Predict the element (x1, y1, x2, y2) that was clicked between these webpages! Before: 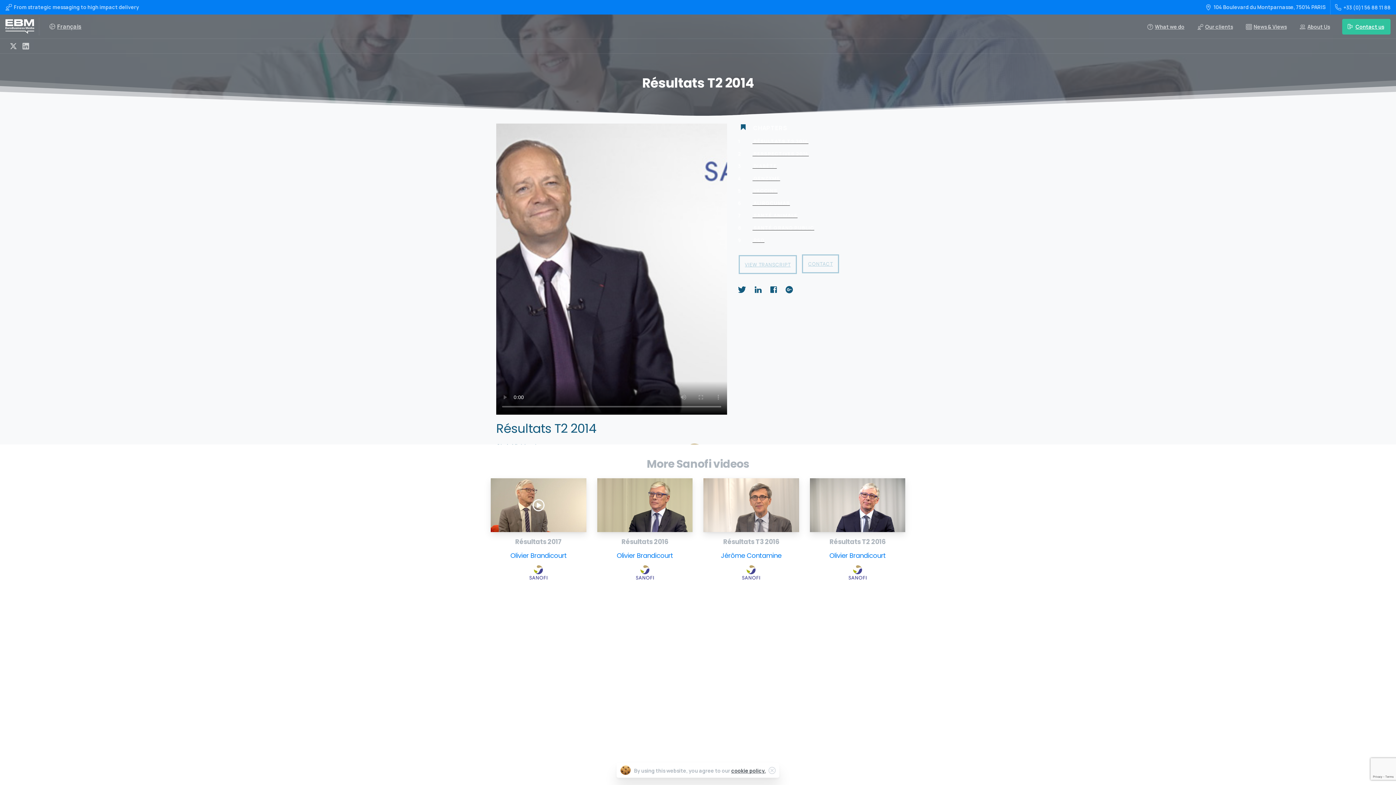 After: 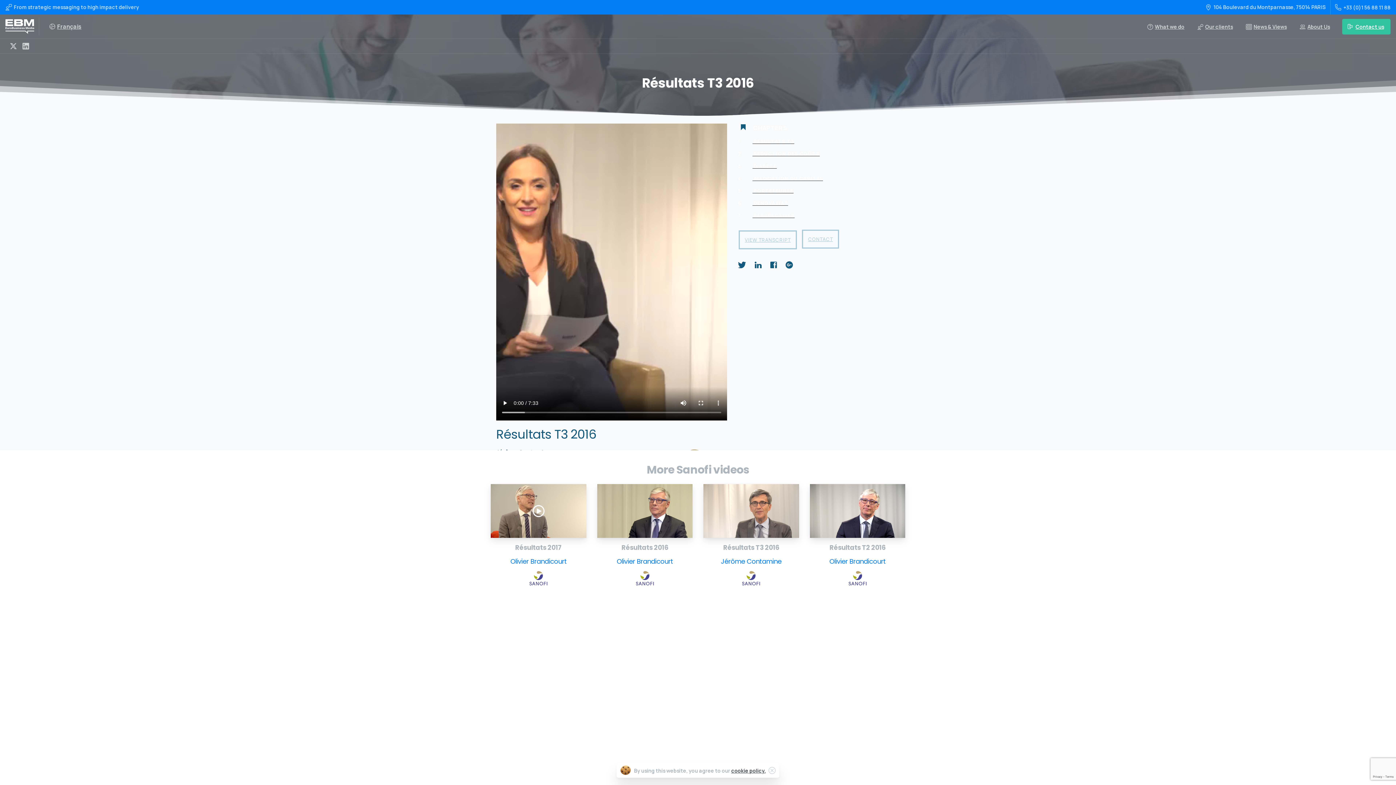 Action: bbox: (703, 478, 799, 532) label: Image link